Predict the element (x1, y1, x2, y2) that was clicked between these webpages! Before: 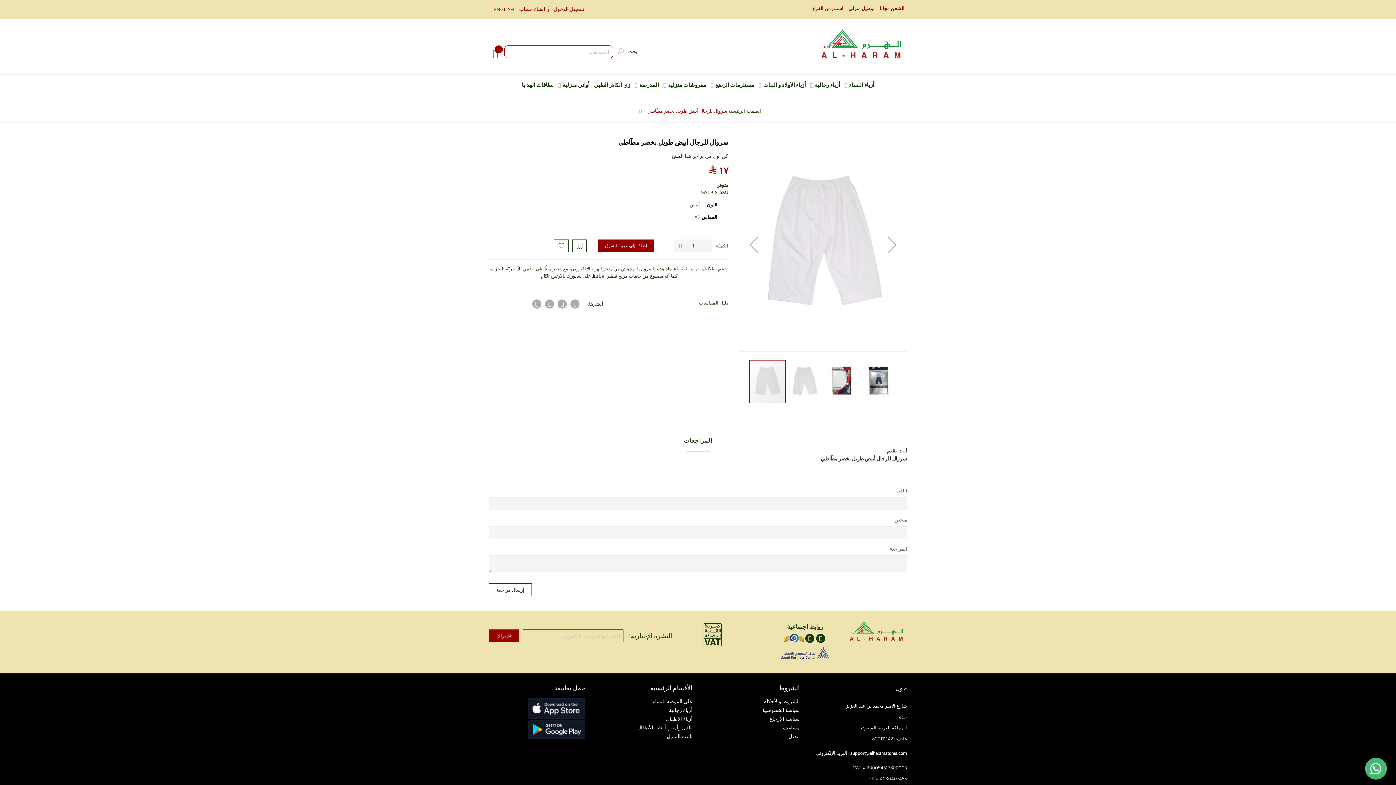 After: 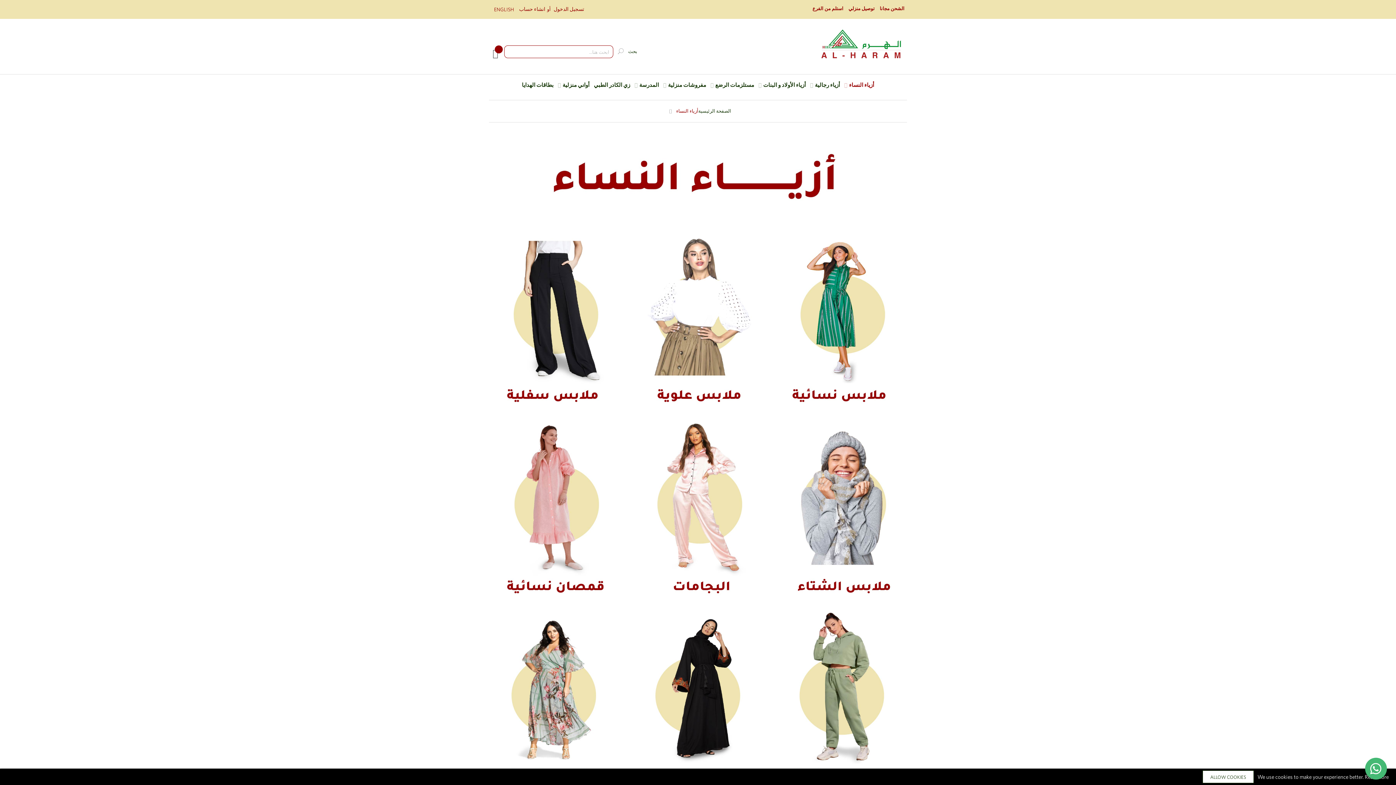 Action: bbox: (842, 74, 876, 95) label: أزياء النساء